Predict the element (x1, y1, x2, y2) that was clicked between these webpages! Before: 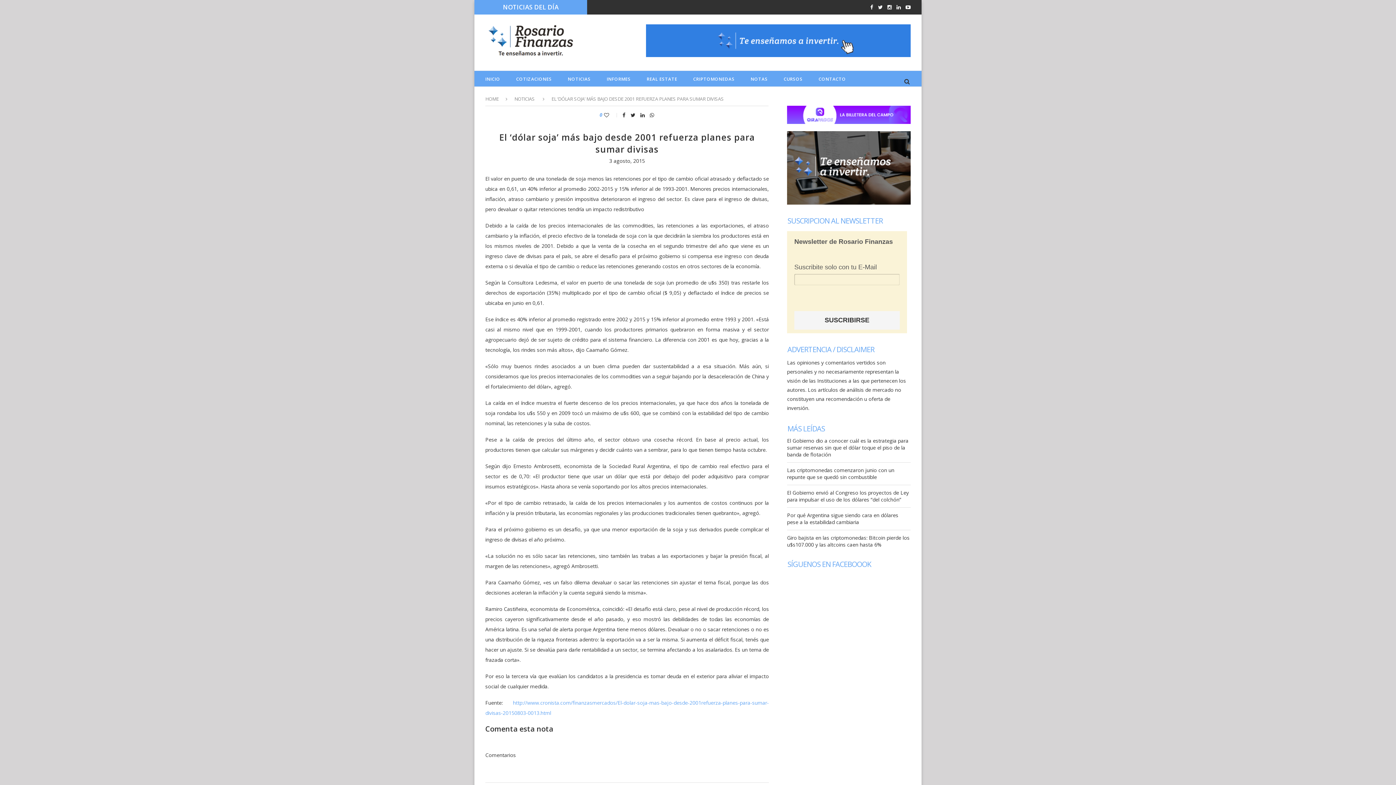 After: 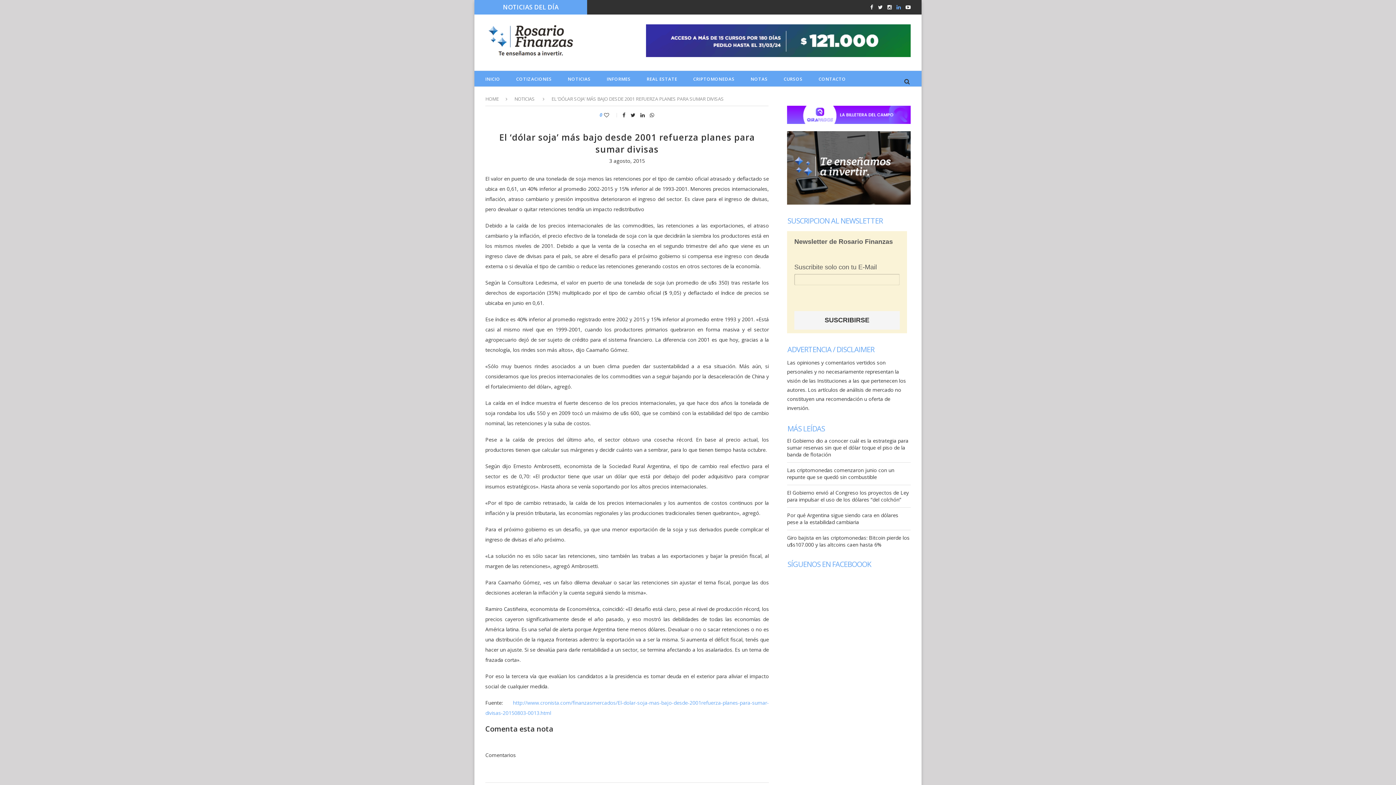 Action: bbox: (896, 0, 901, 14)